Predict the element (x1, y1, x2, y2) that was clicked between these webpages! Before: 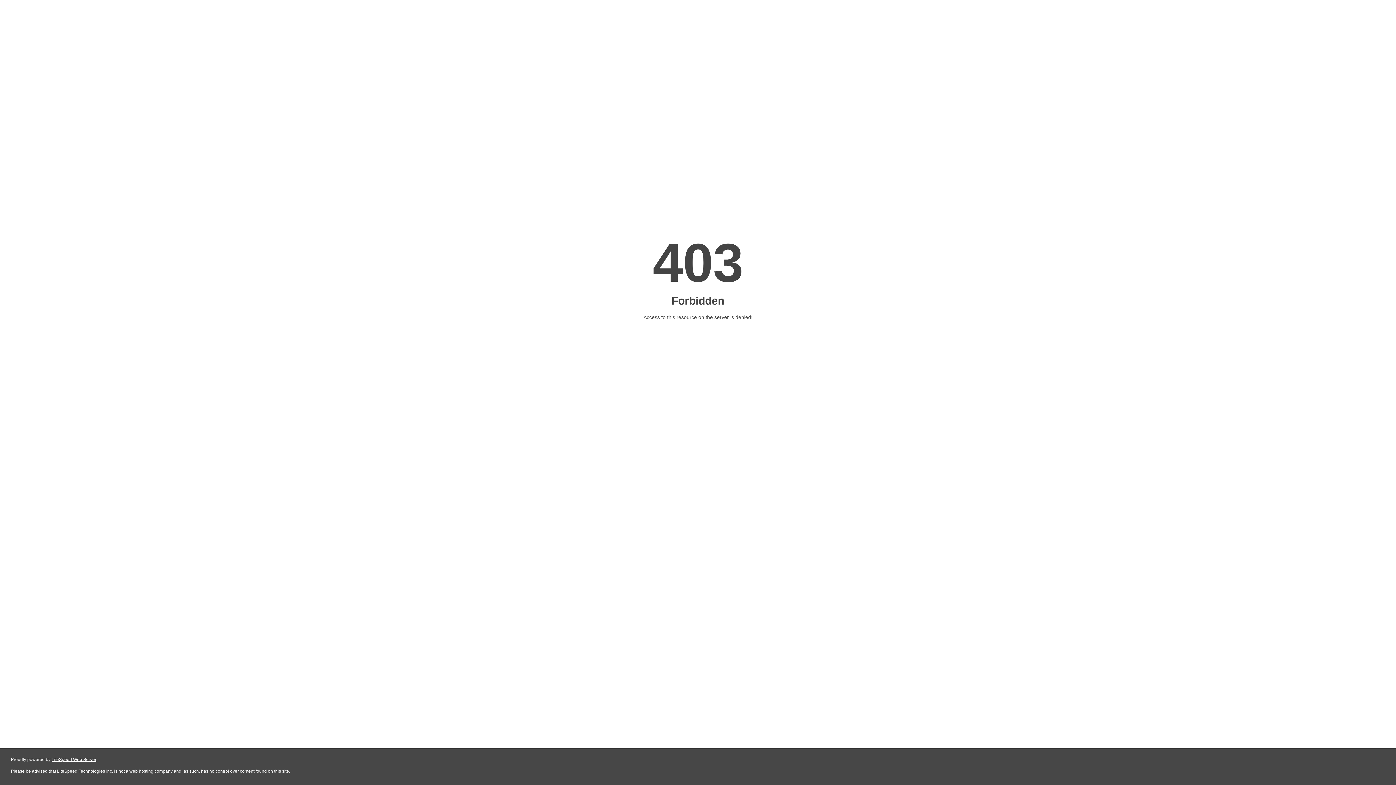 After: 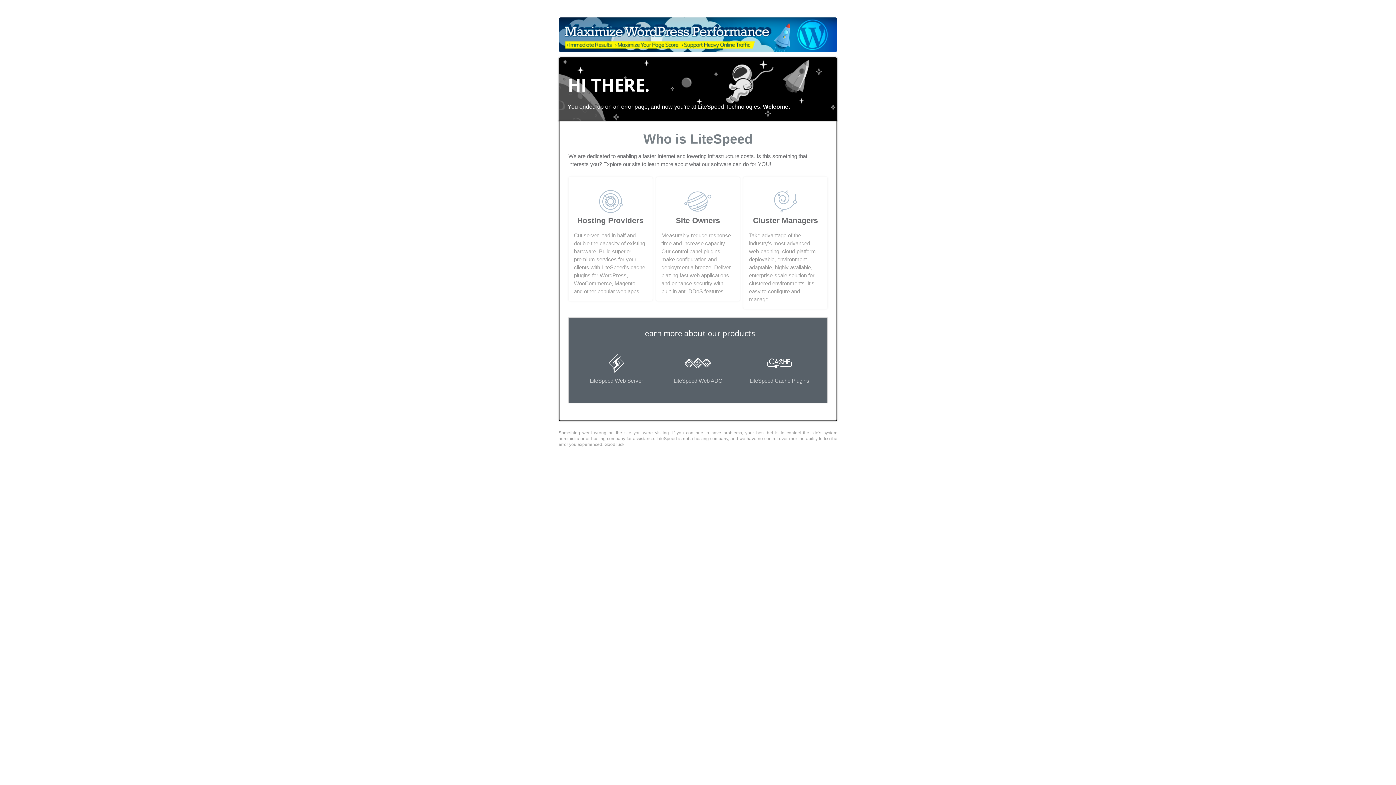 Action: label: LiteSpeed Web Server bbox: (51, 757, 96, 762)